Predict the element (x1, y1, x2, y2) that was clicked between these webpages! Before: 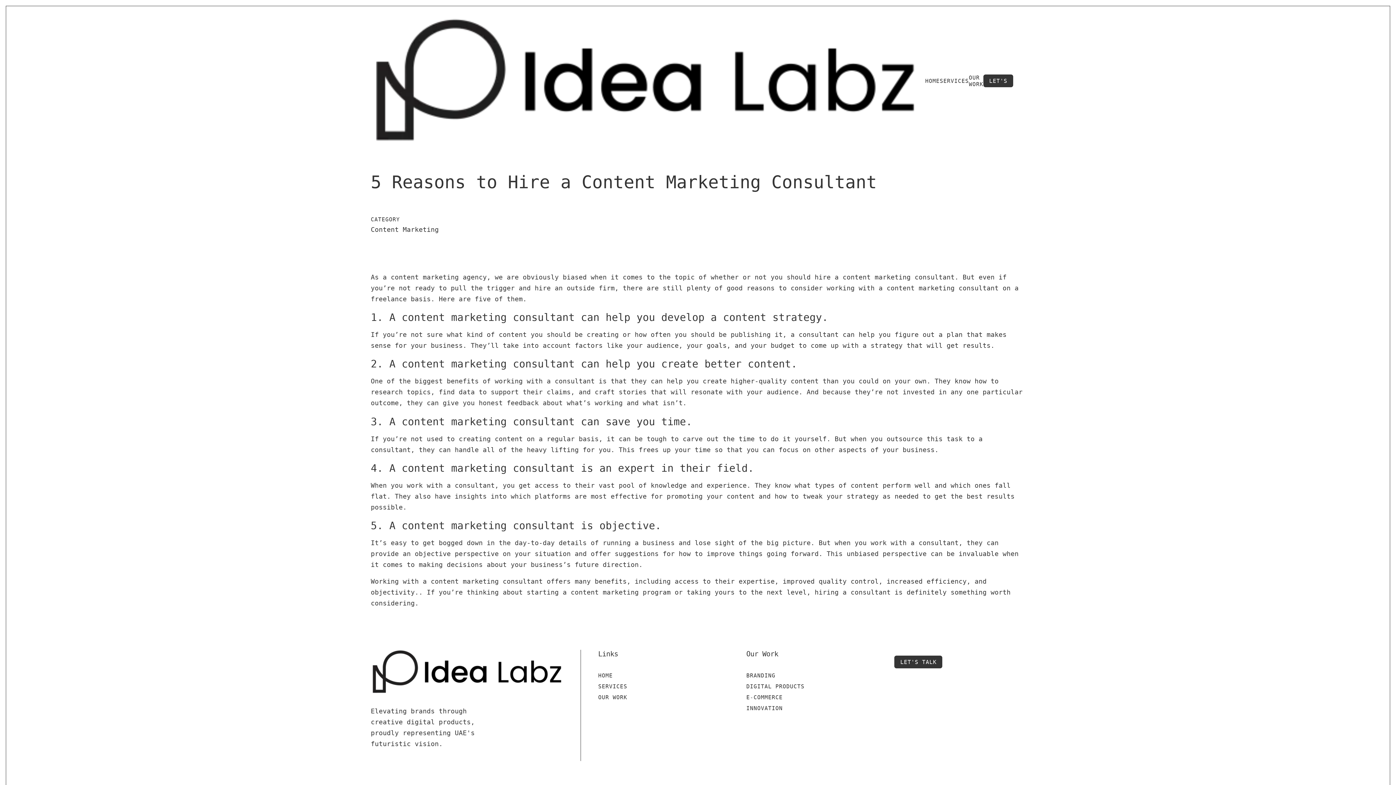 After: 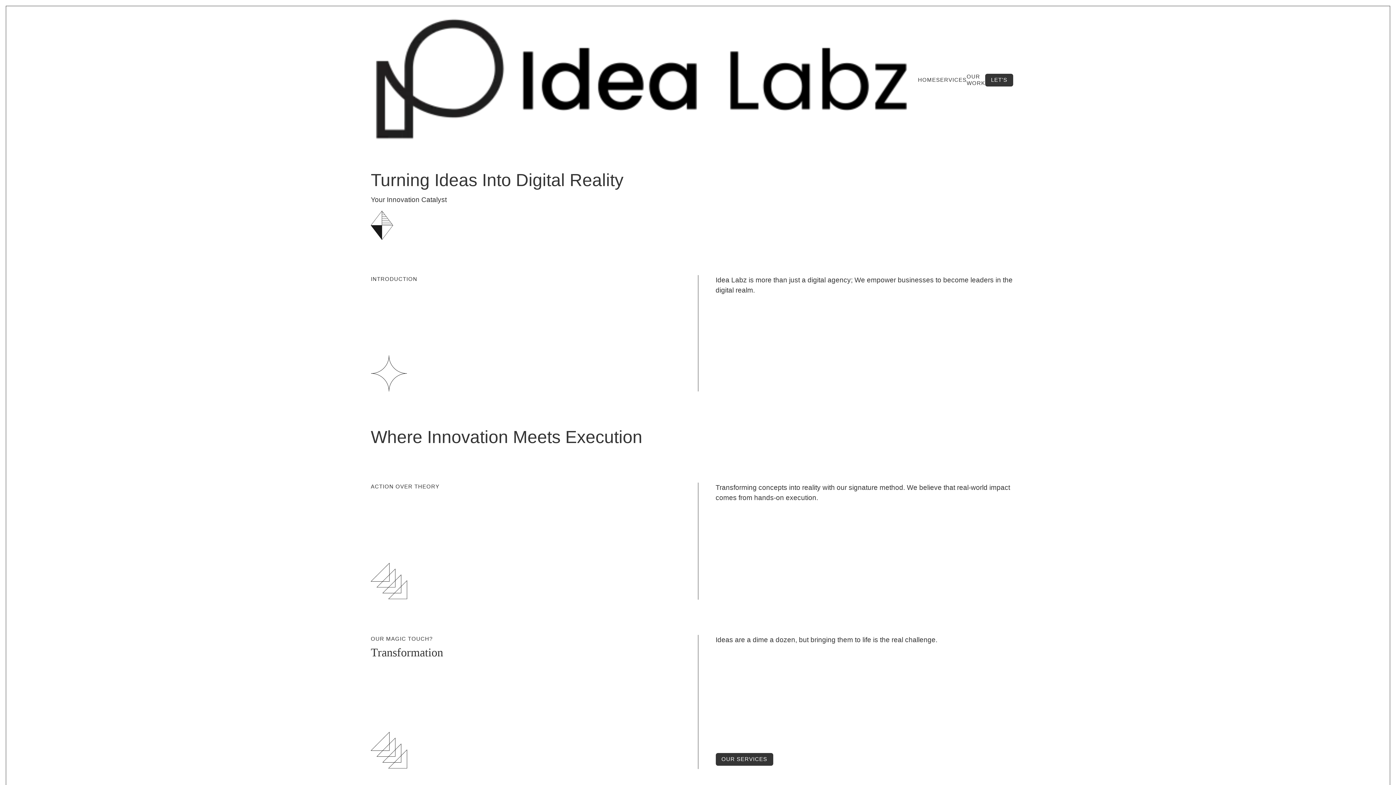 Action: bbox: (370, 17, 919, 144)